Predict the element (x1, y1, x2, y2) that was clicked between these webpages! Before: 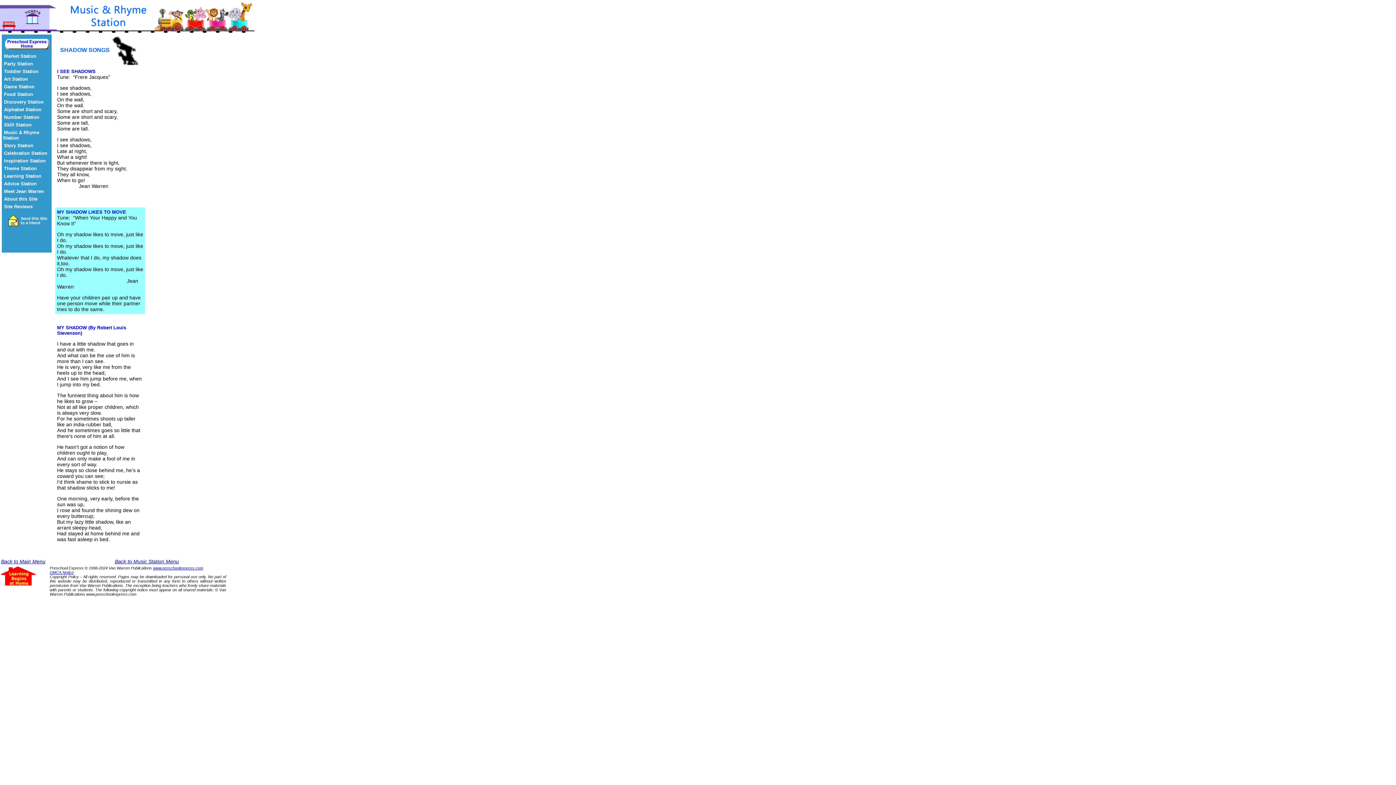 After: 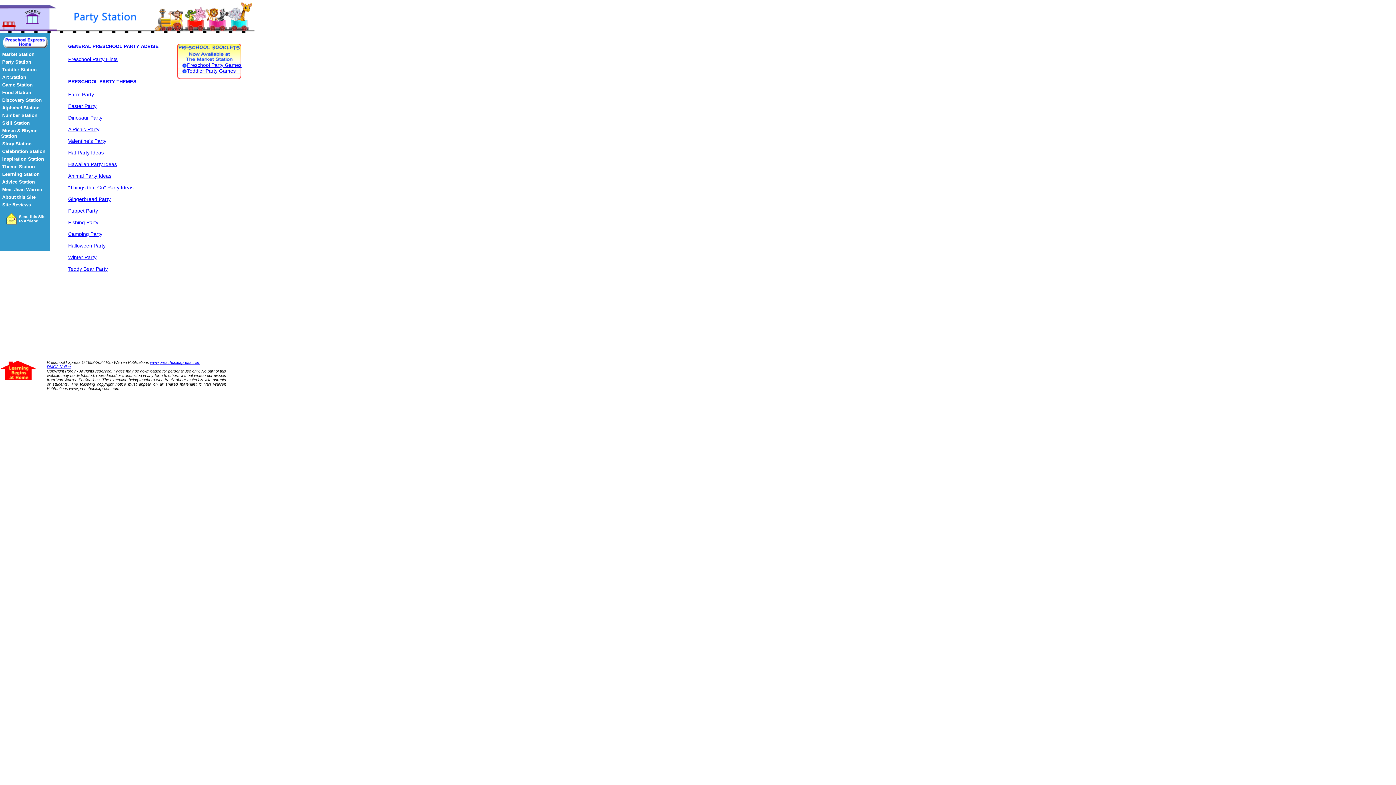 Action: label: Party Station bbox: (2, 60, 34, 67)